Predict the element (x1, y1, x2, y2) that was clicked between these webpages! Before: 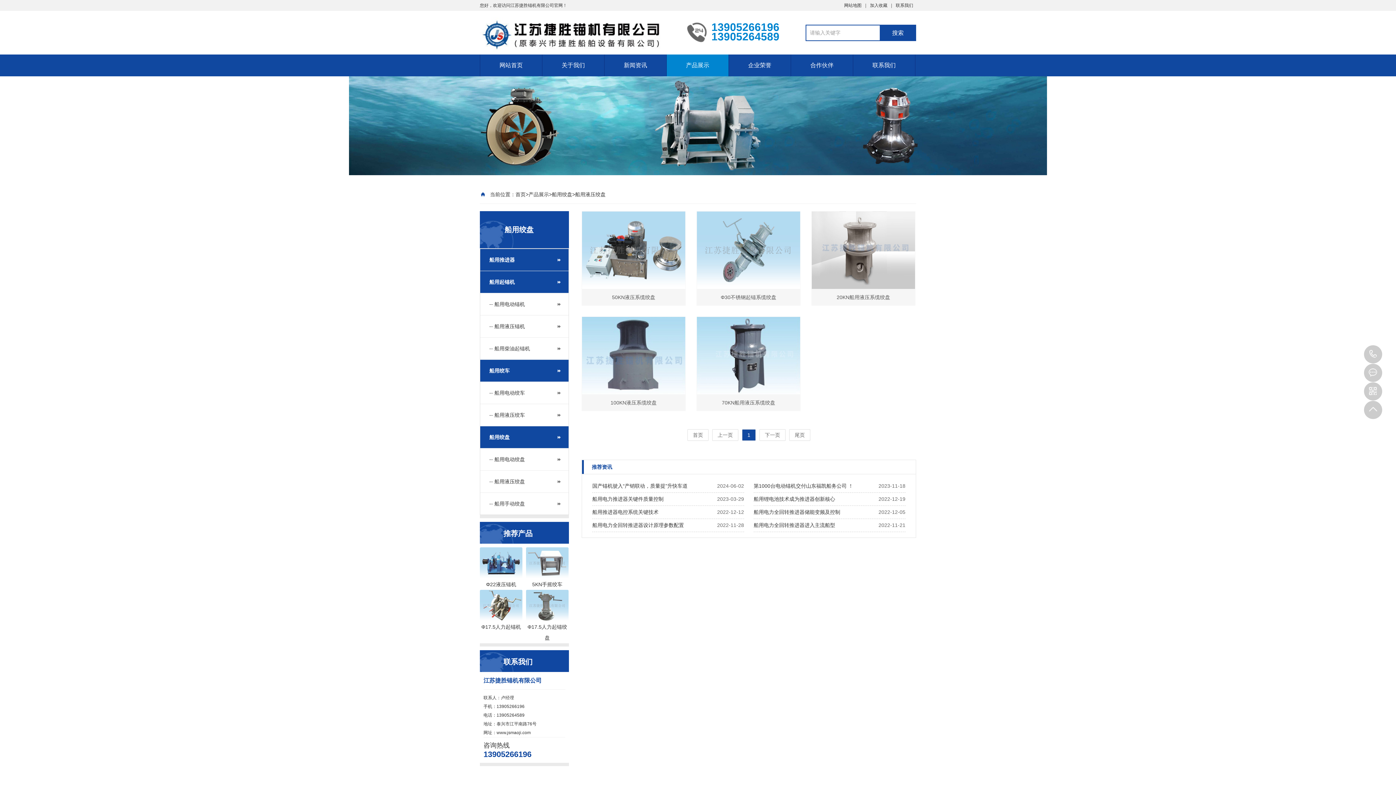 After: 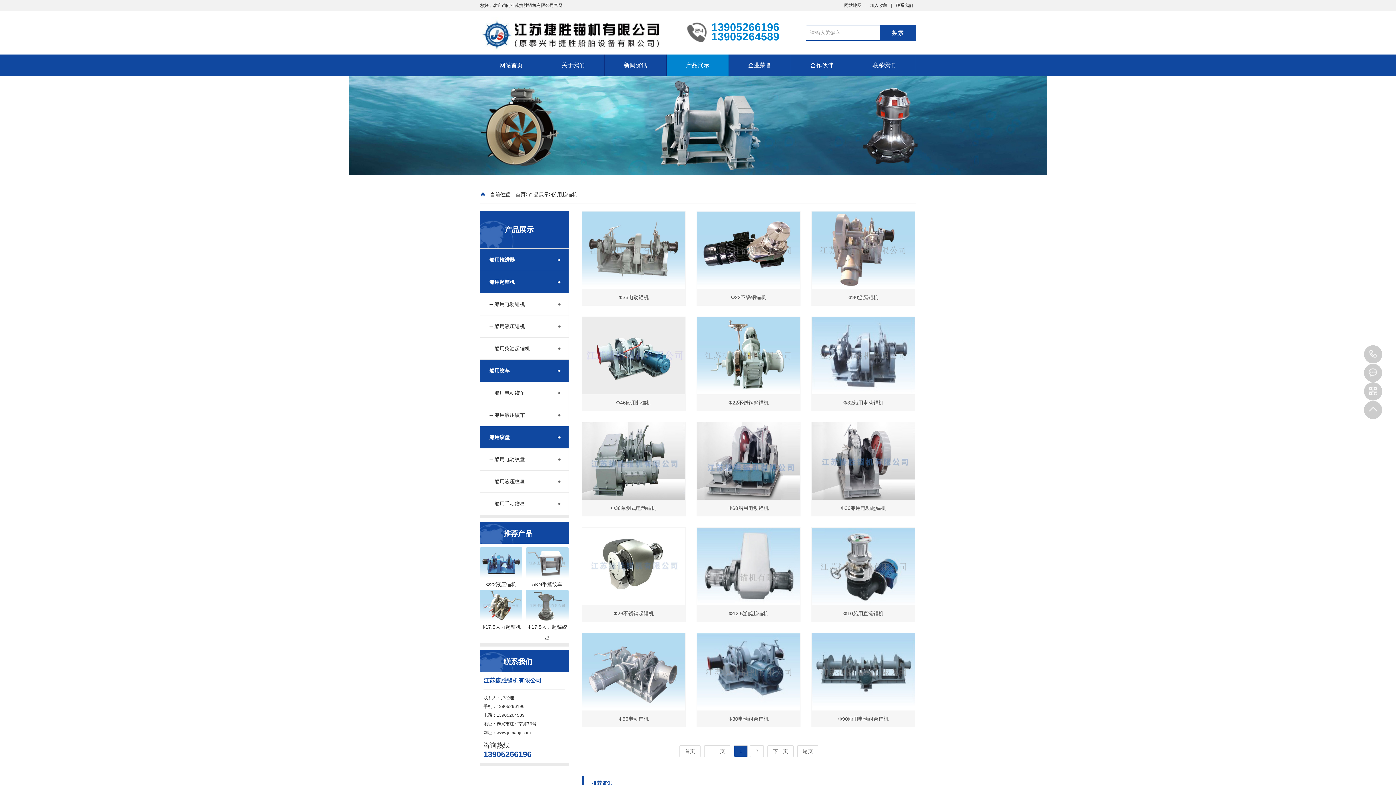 Action: label: 船用起锚机 bbox: (480, 270, 568, 293)